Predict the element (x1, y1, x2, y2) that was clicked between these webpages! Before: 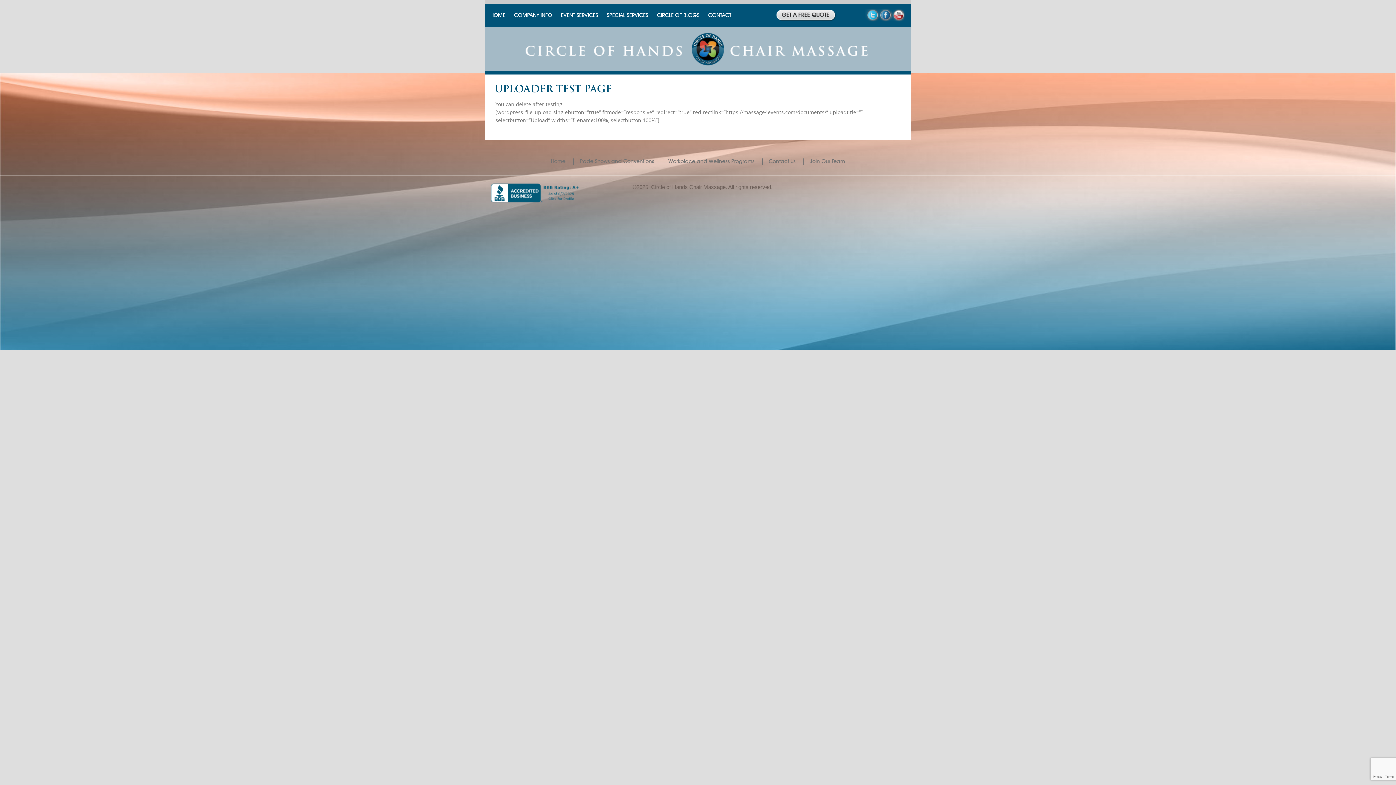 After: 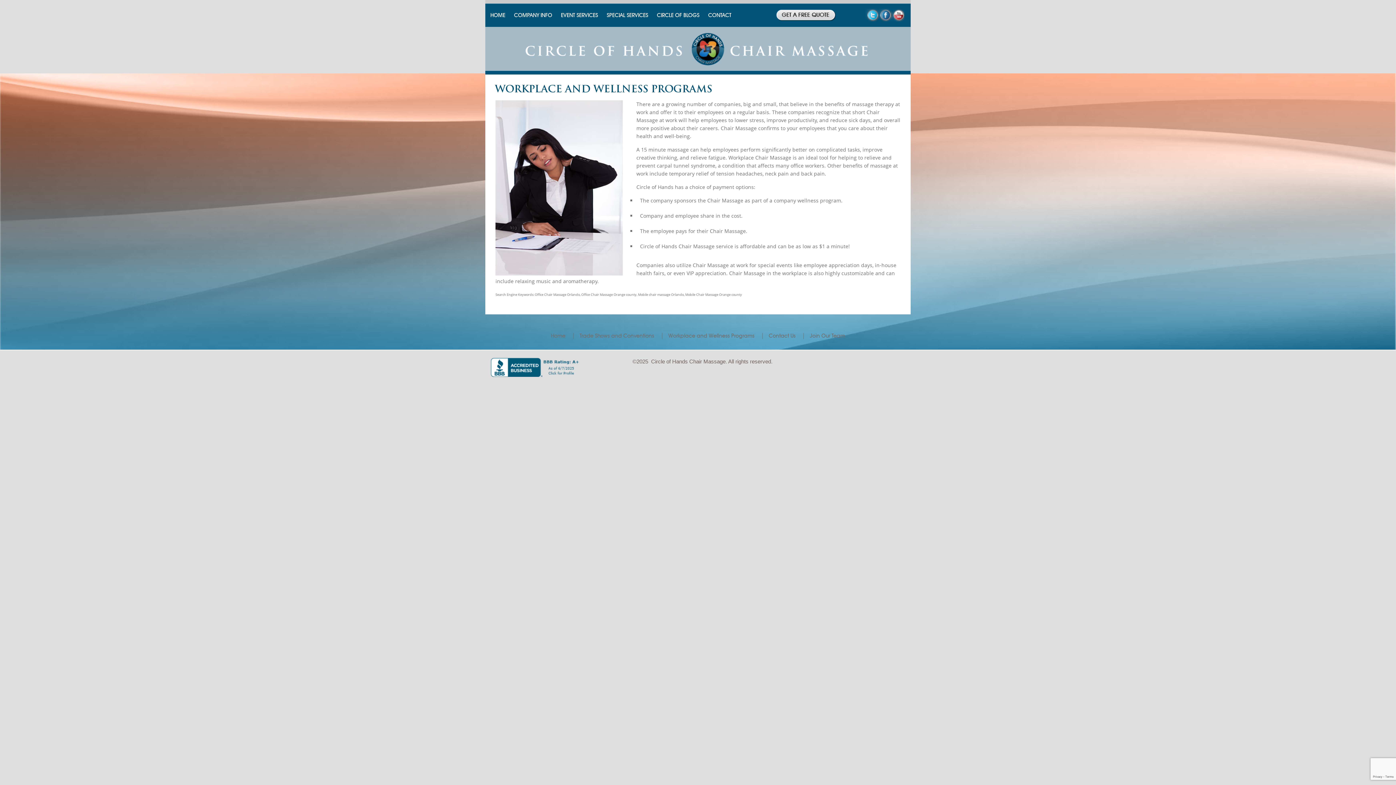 Action: label: Workplace and Wellness Programs bbox: (668, 158, 754, 164)